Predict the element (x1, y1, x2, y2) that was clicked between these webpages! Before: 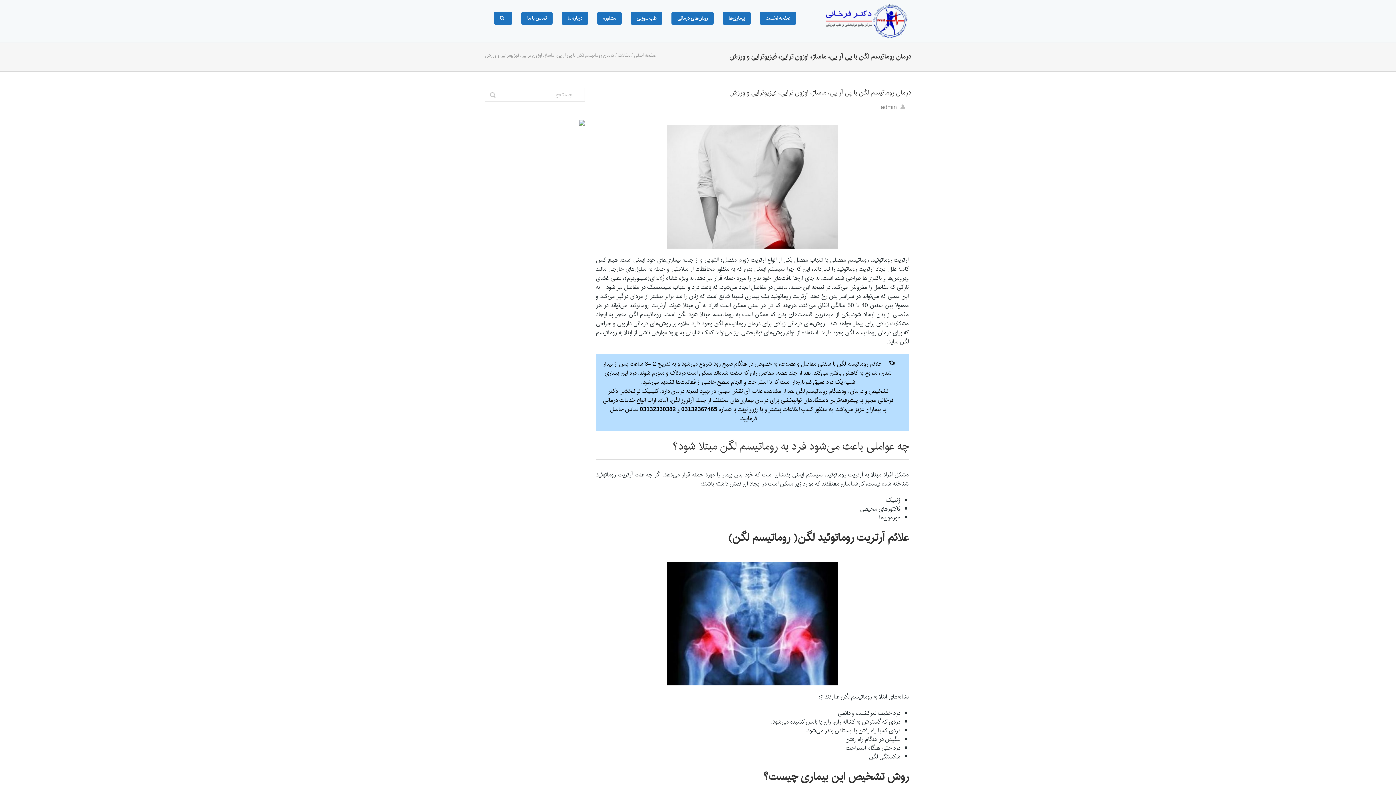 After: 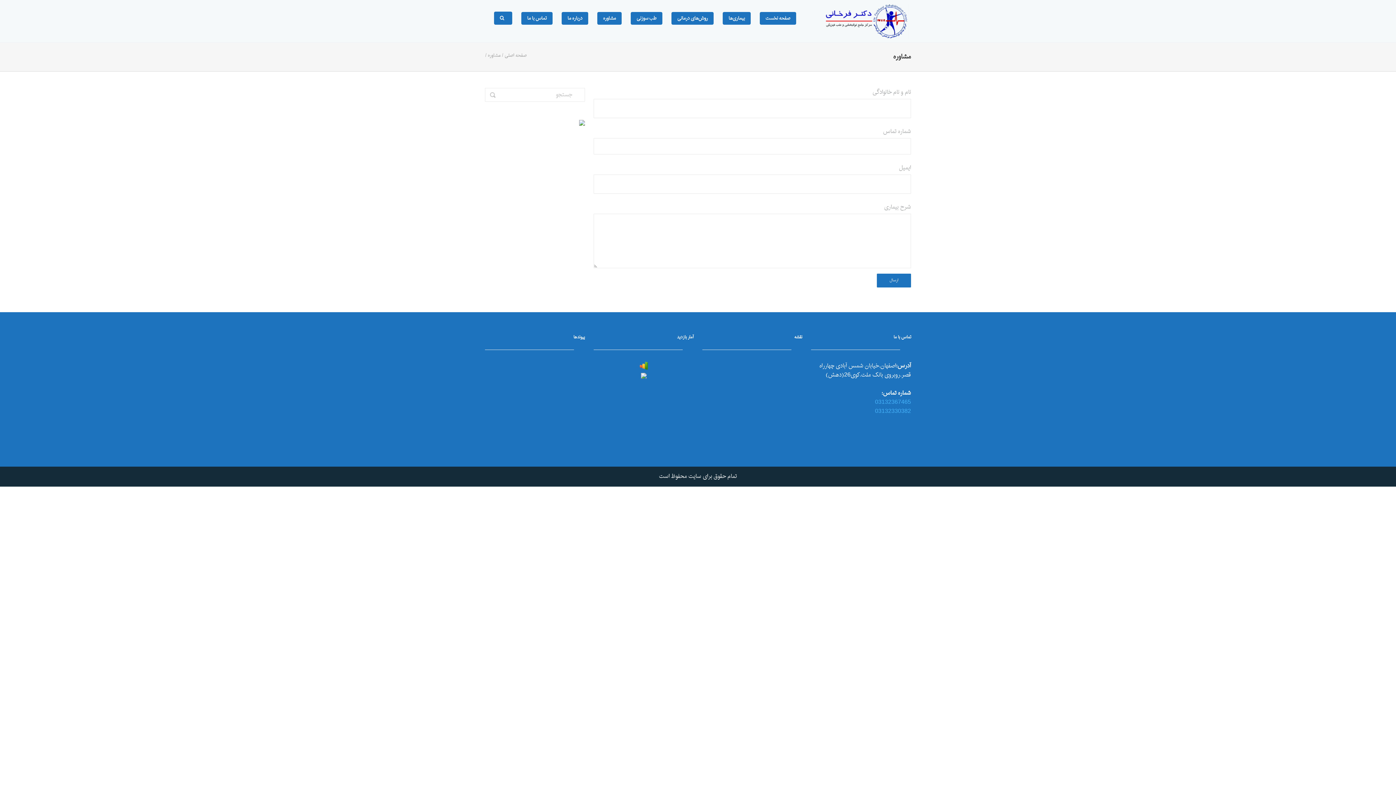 Action: bbox: (597, 12, 621, 24) label: مشاوره